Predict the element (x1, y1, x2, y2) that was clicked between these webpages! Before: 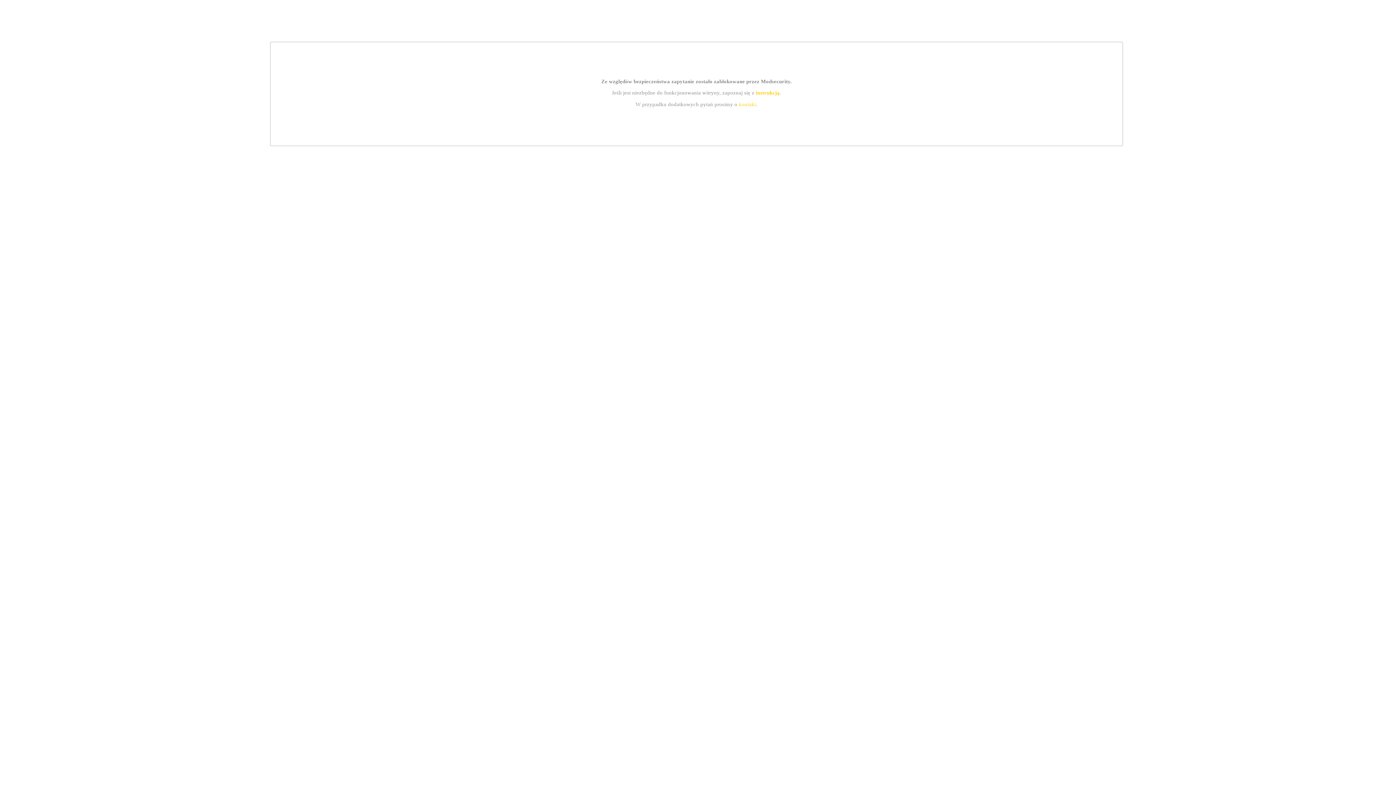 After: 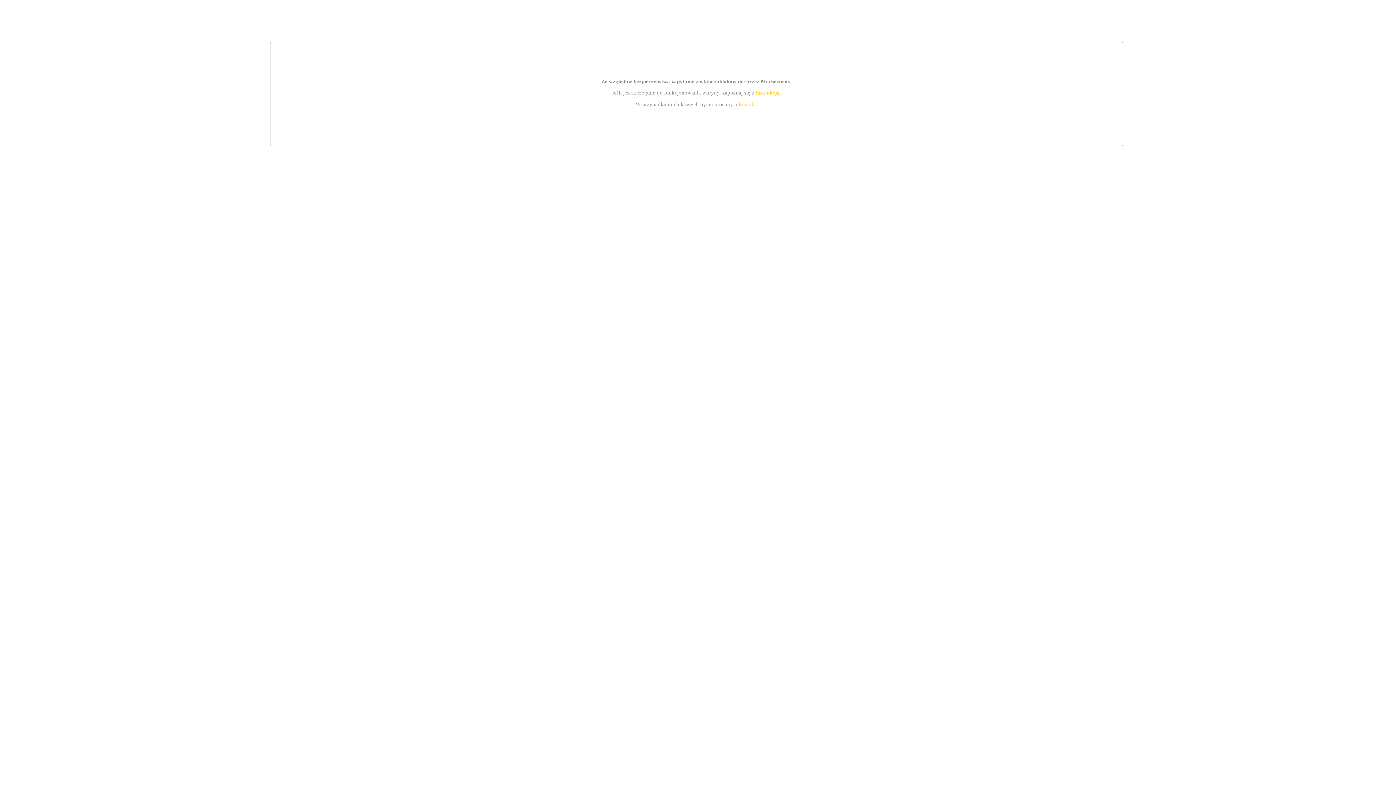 Action: label: kontakt bbox: (739, 101, 756, 107)